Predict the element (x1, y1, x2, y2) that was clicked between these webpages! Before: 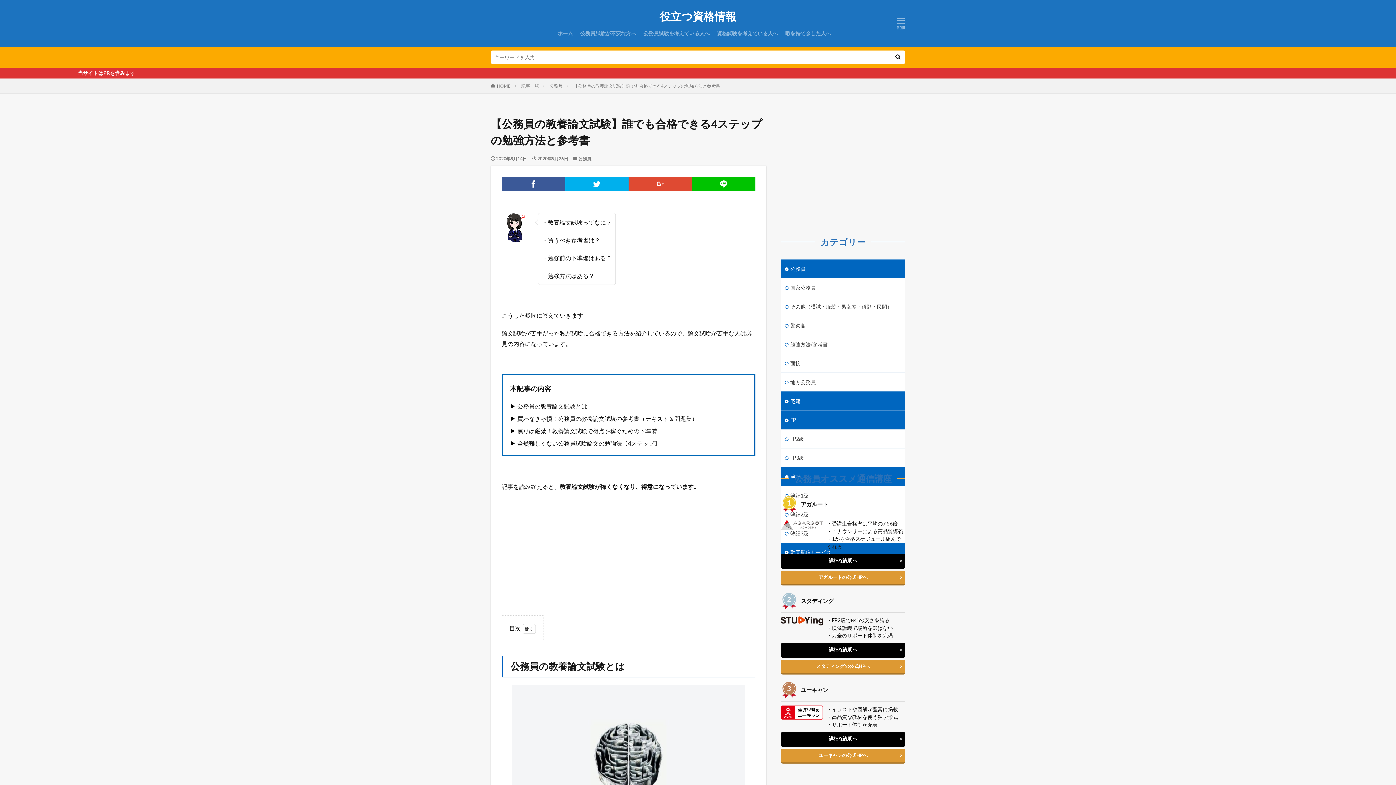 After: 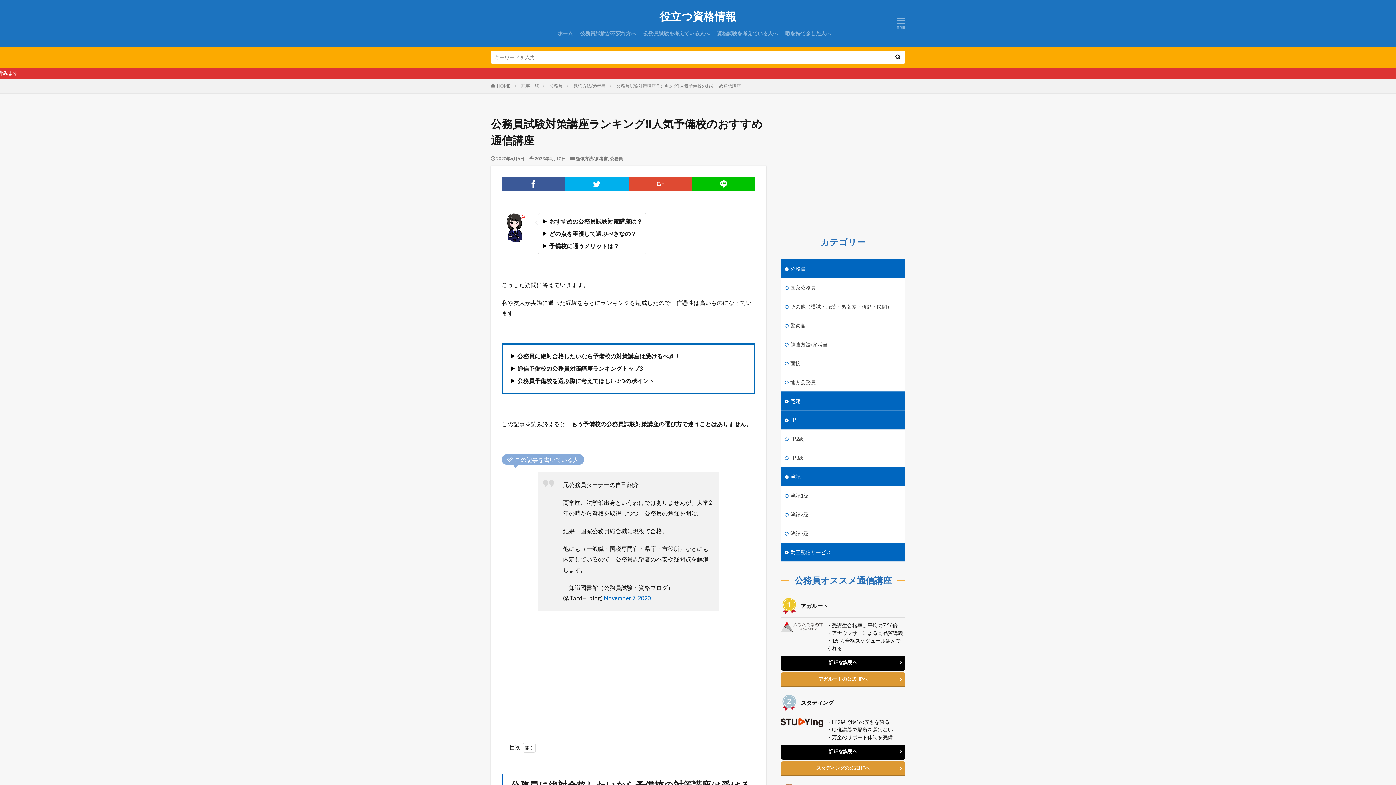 Action: label: 詳細な説明へ bbox: (781, 643, 905, 658)